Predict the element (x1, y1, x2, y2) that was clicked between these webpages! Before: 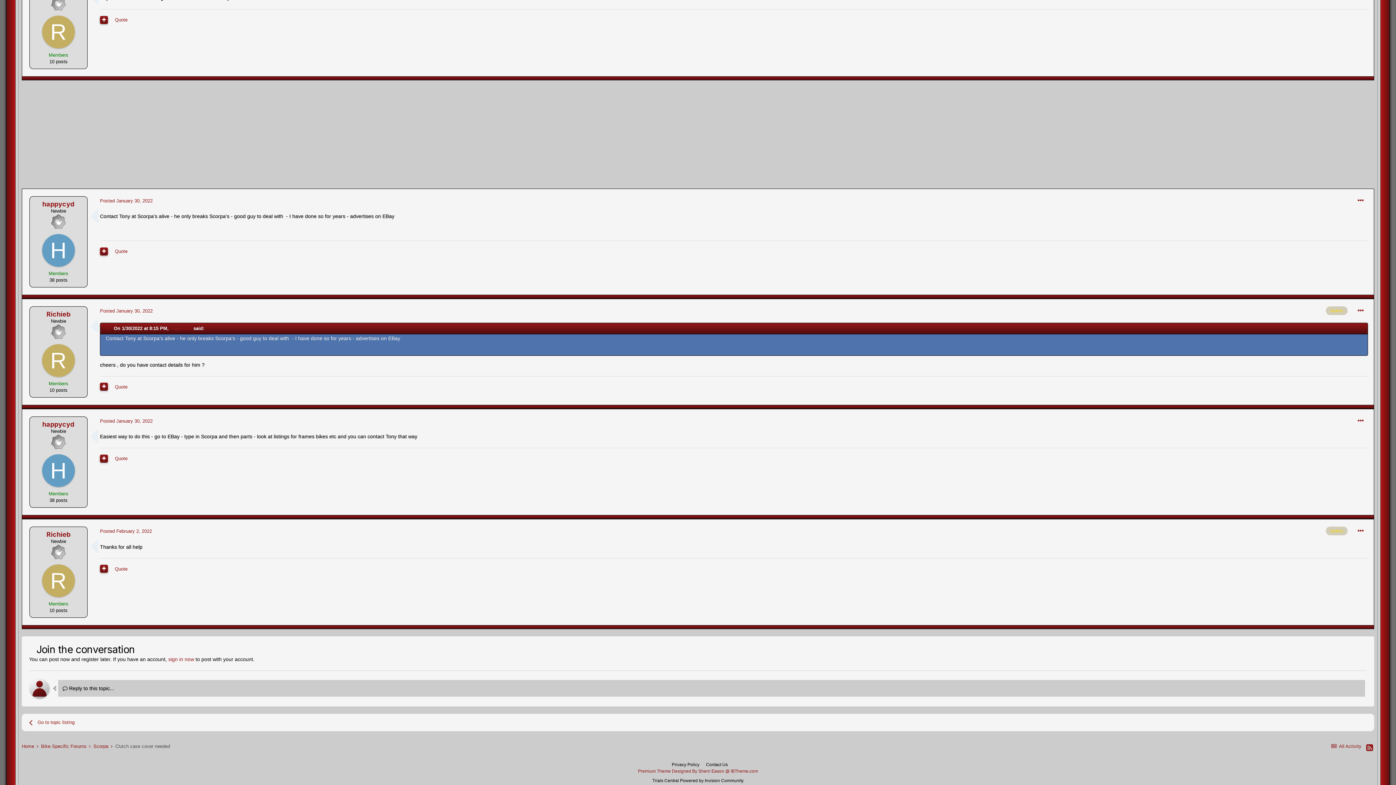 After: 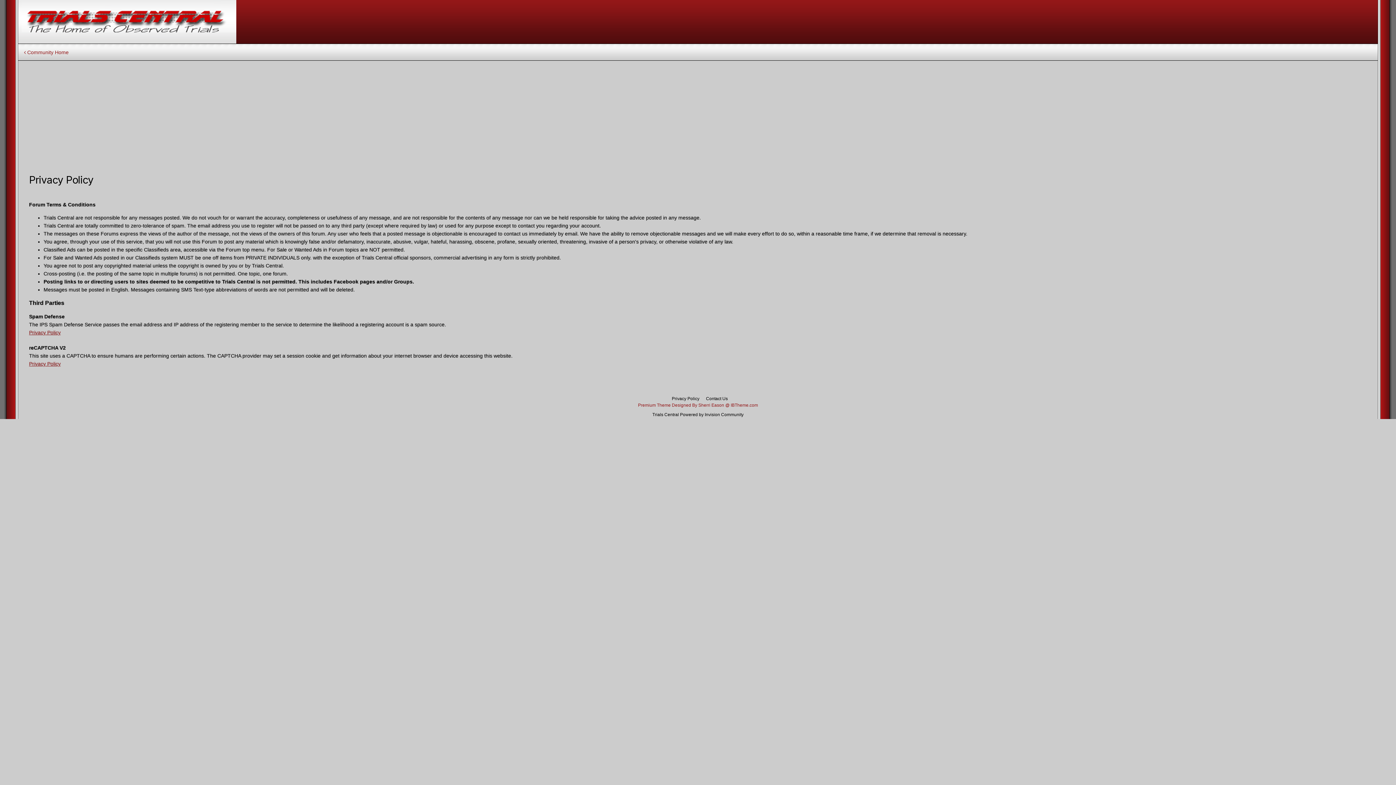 Action: label: Privacy Policy bbox: (672, 762, 699, 767)